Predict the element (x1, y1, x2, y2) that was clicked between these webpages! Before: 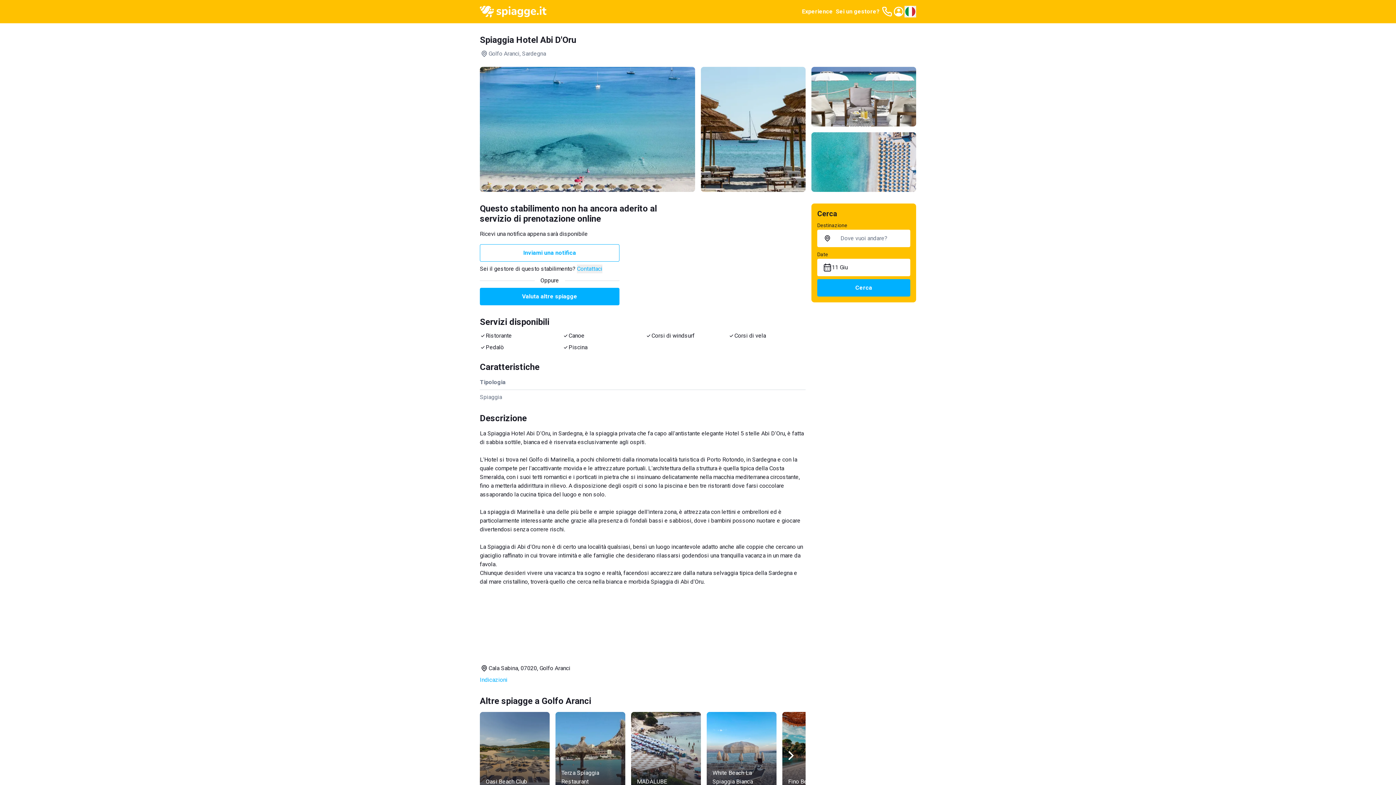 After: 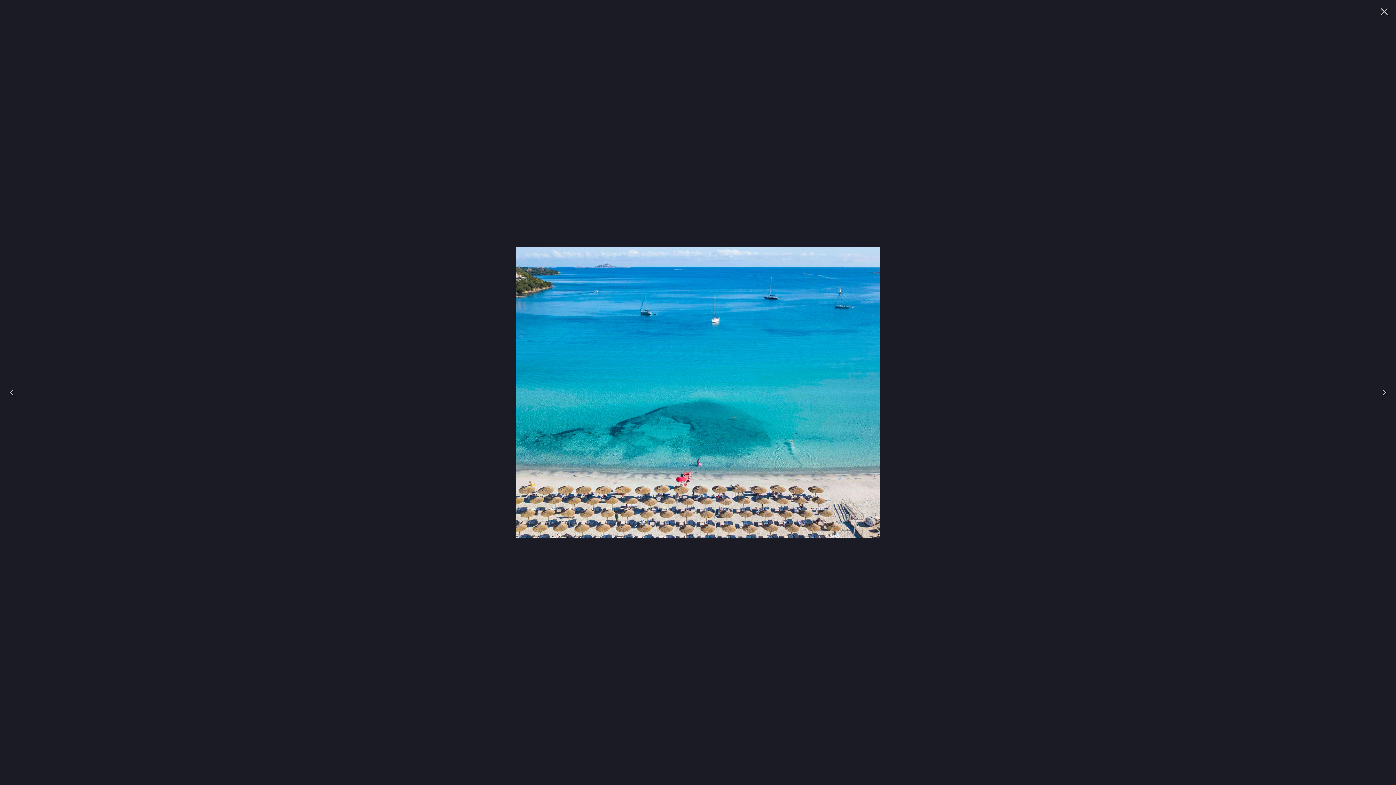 Action: bbox: (480, 66, 695, 192)